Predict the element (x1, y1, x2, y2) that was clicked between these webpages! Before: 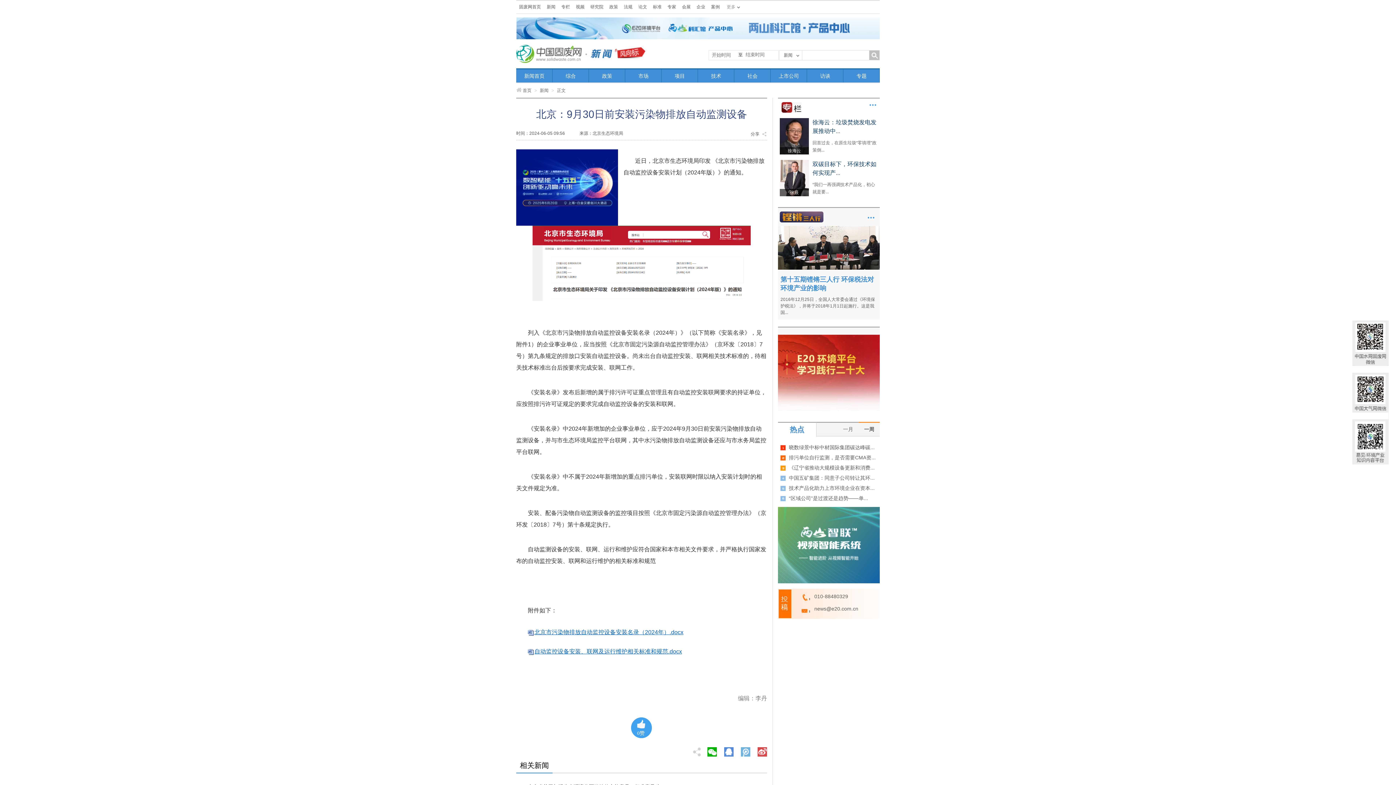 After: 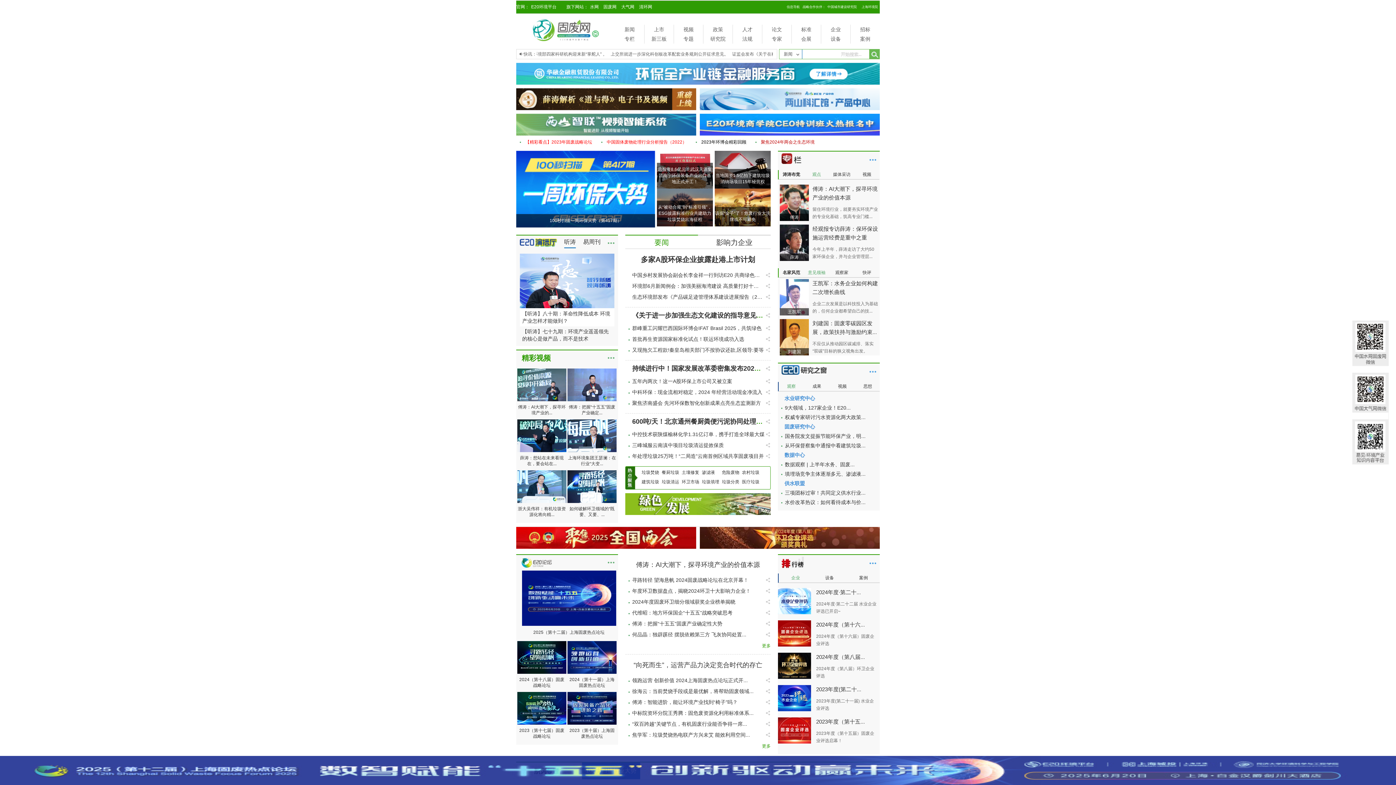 Action: bbox: (516, 42, 581, 48)